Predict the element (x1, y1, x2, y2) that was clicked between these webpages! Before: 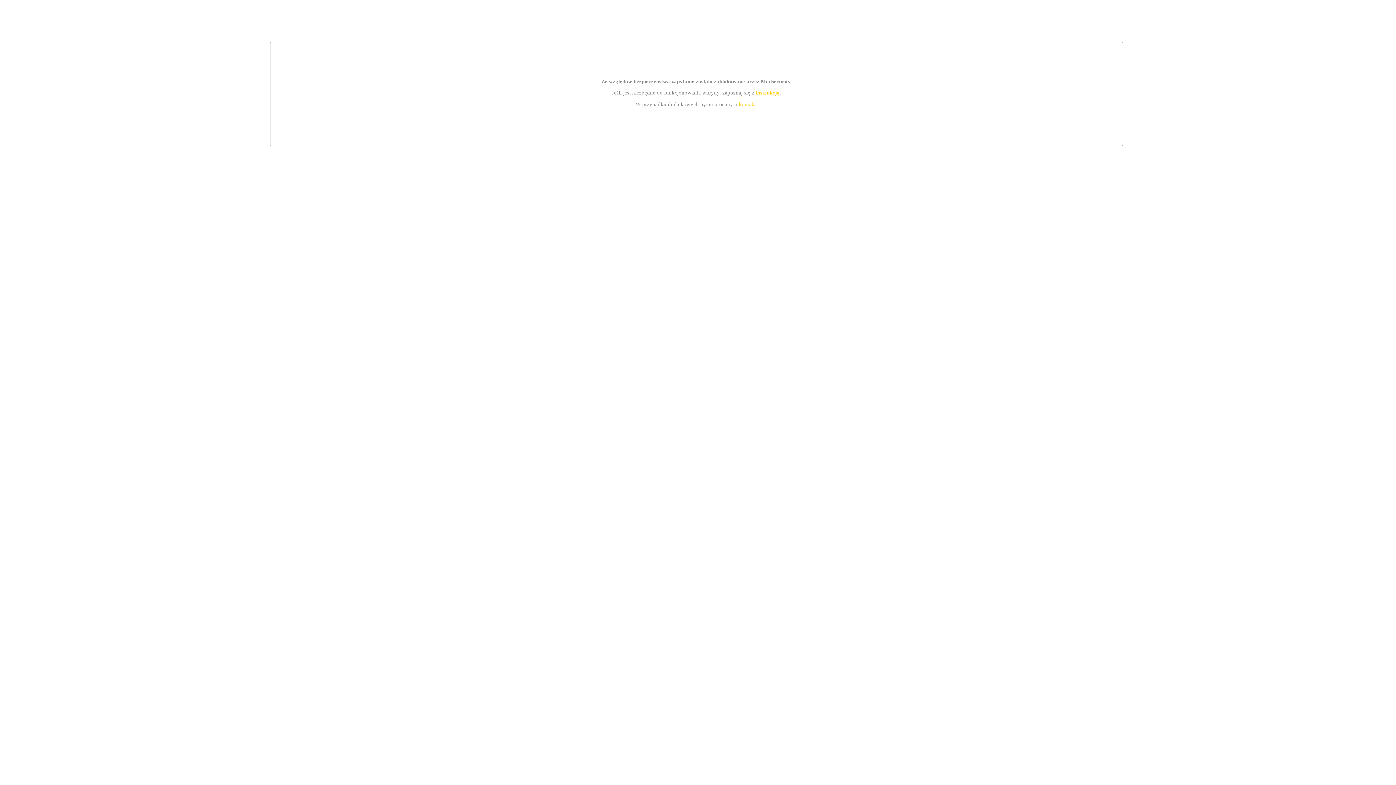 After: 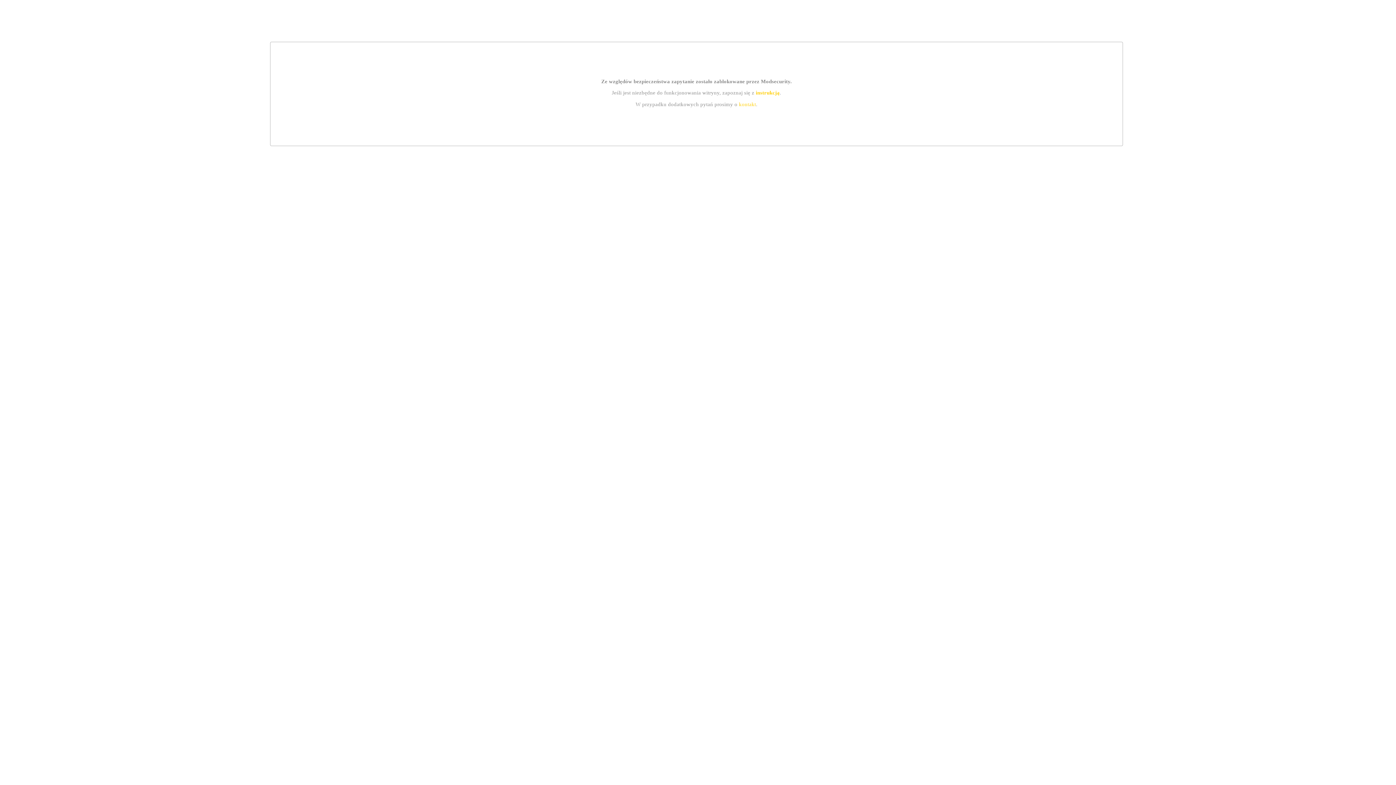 Action: bbox: (755, 89, 779, 95) label: instrukcją